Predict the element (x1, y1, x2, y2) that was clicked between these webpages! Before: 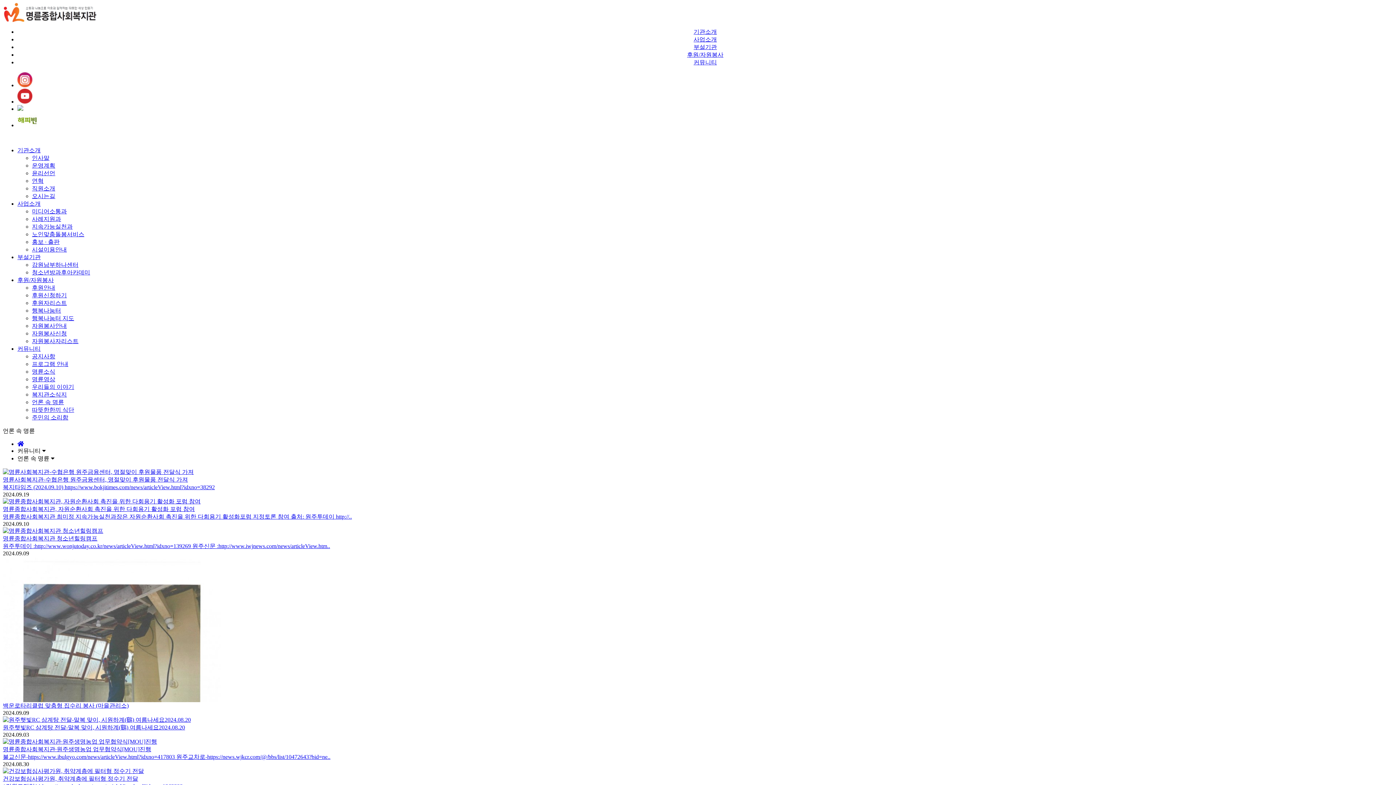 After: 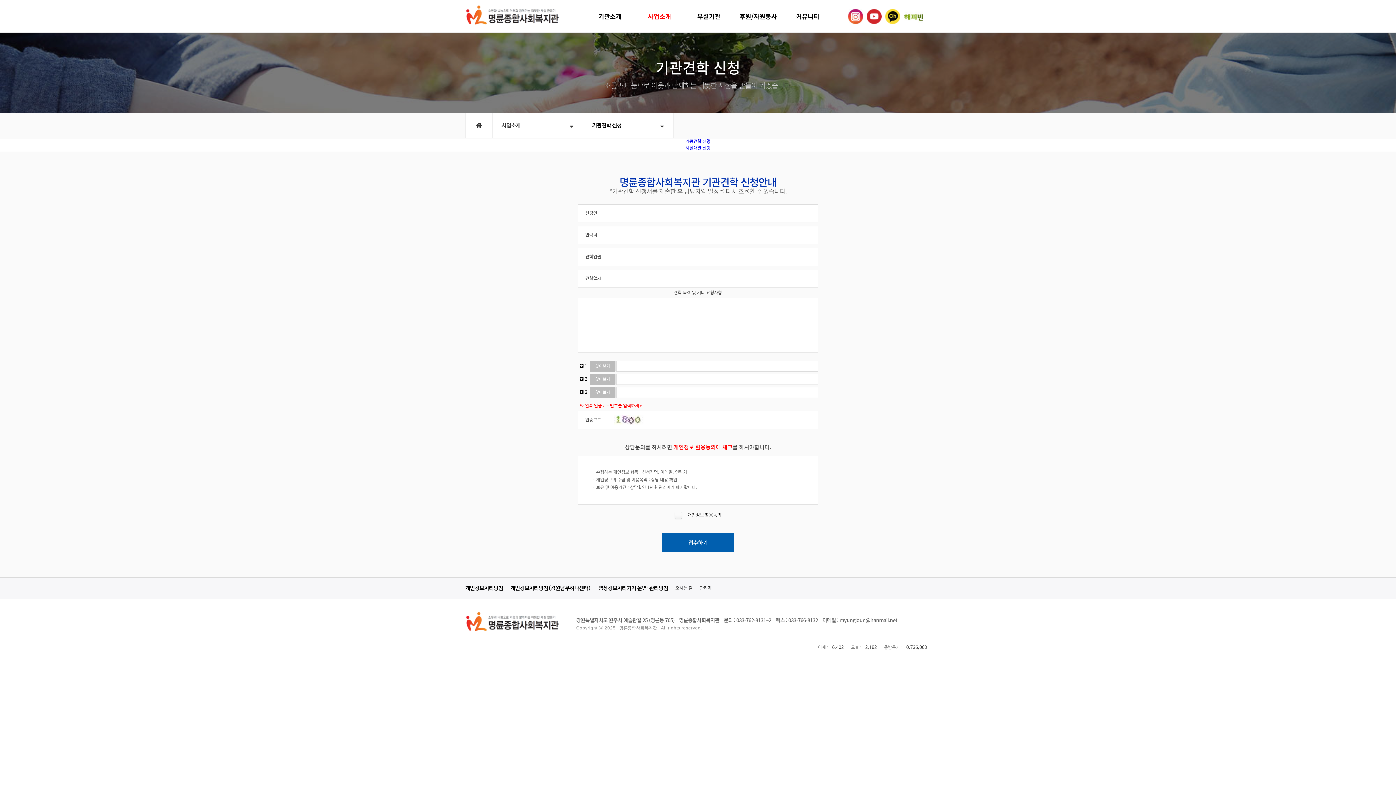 Action: label: 시설이용안내 bbox: (32, 246, 66, 252)